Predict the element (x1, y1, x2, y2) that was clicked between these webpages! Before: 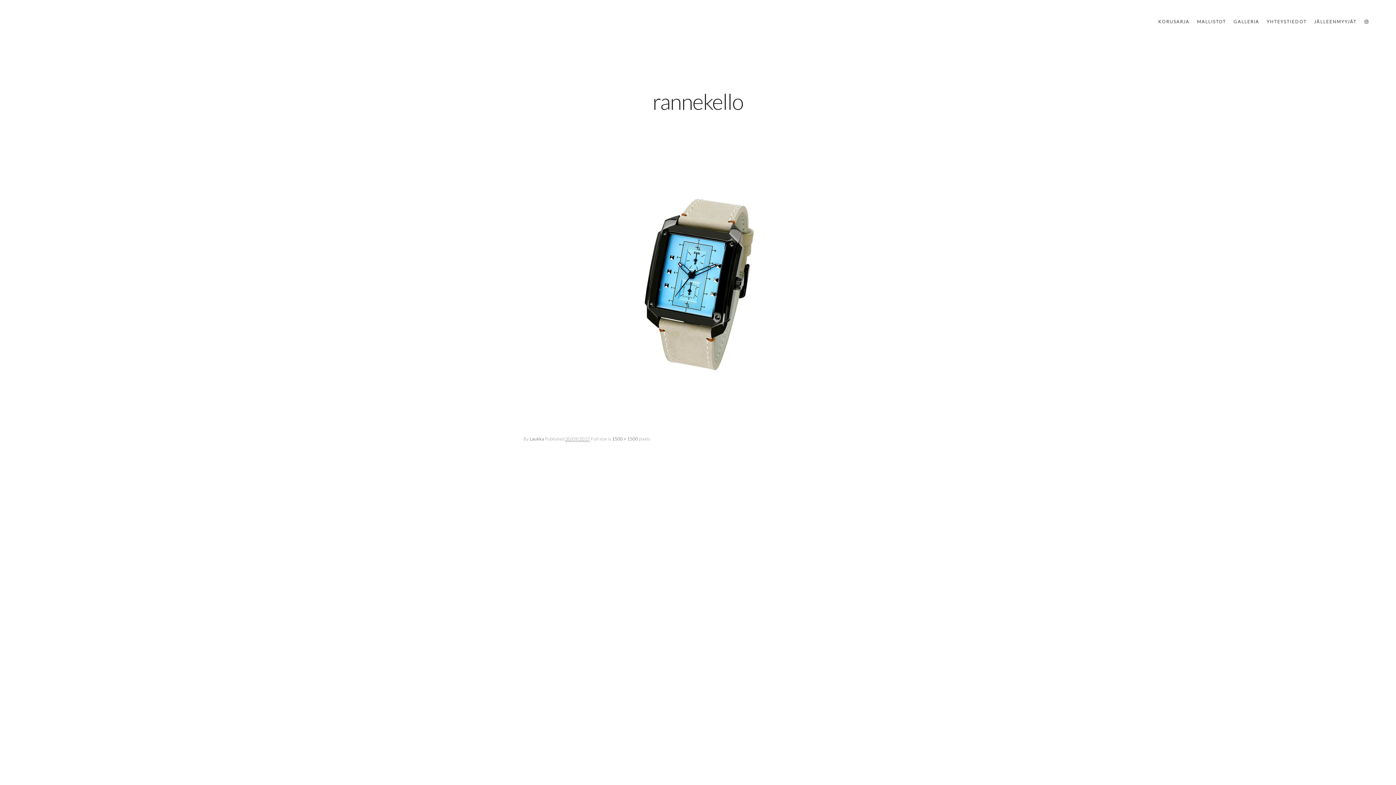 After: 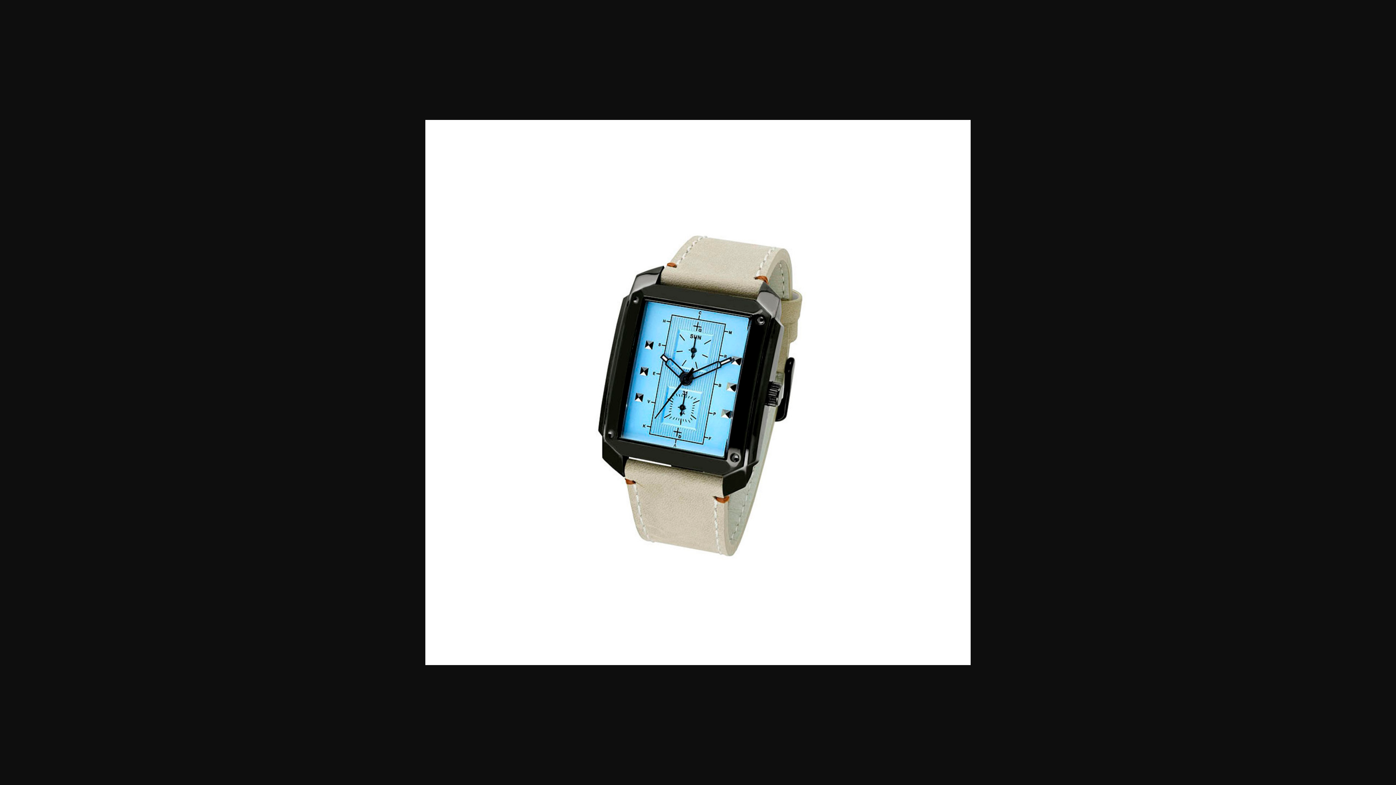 Action: bbox: (612, 436, 638, 441) label: 1500 × 1500